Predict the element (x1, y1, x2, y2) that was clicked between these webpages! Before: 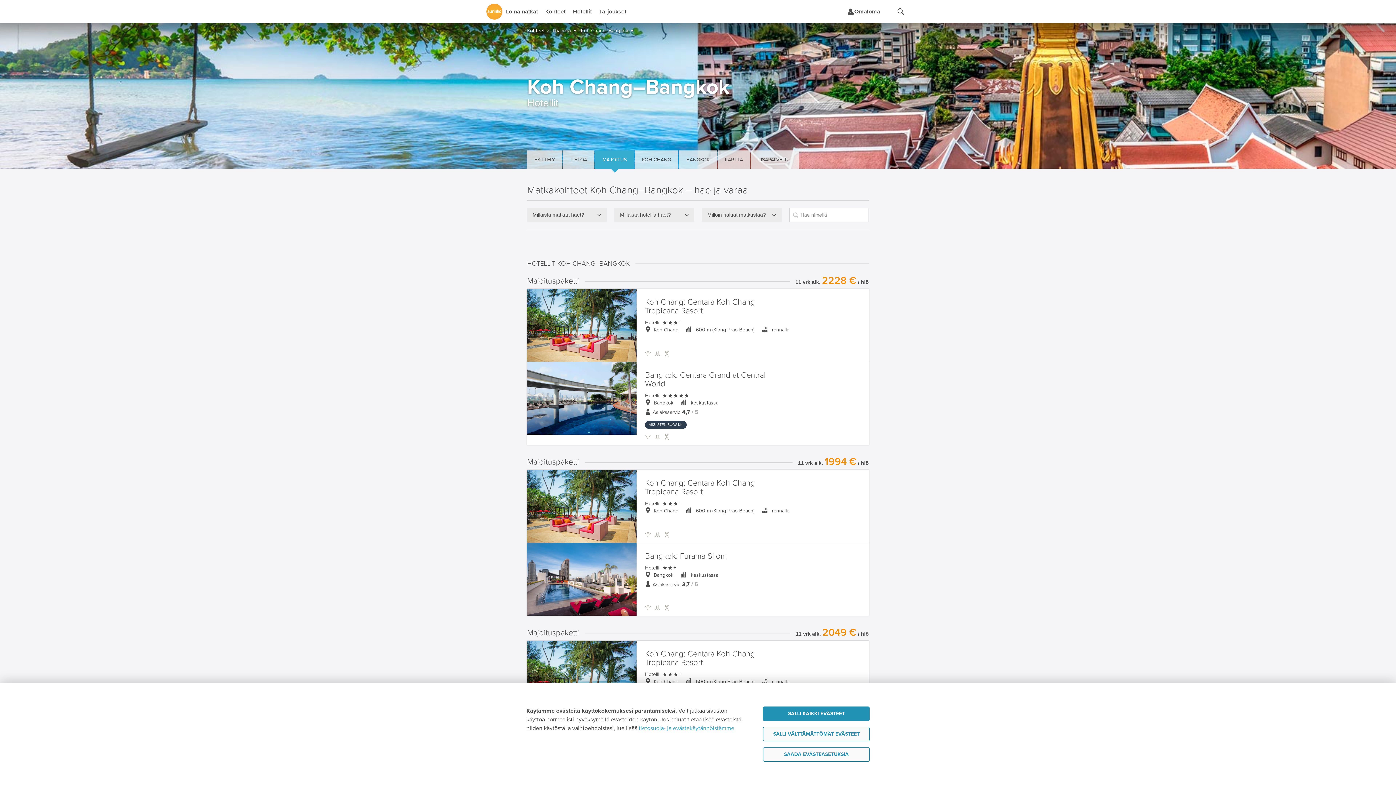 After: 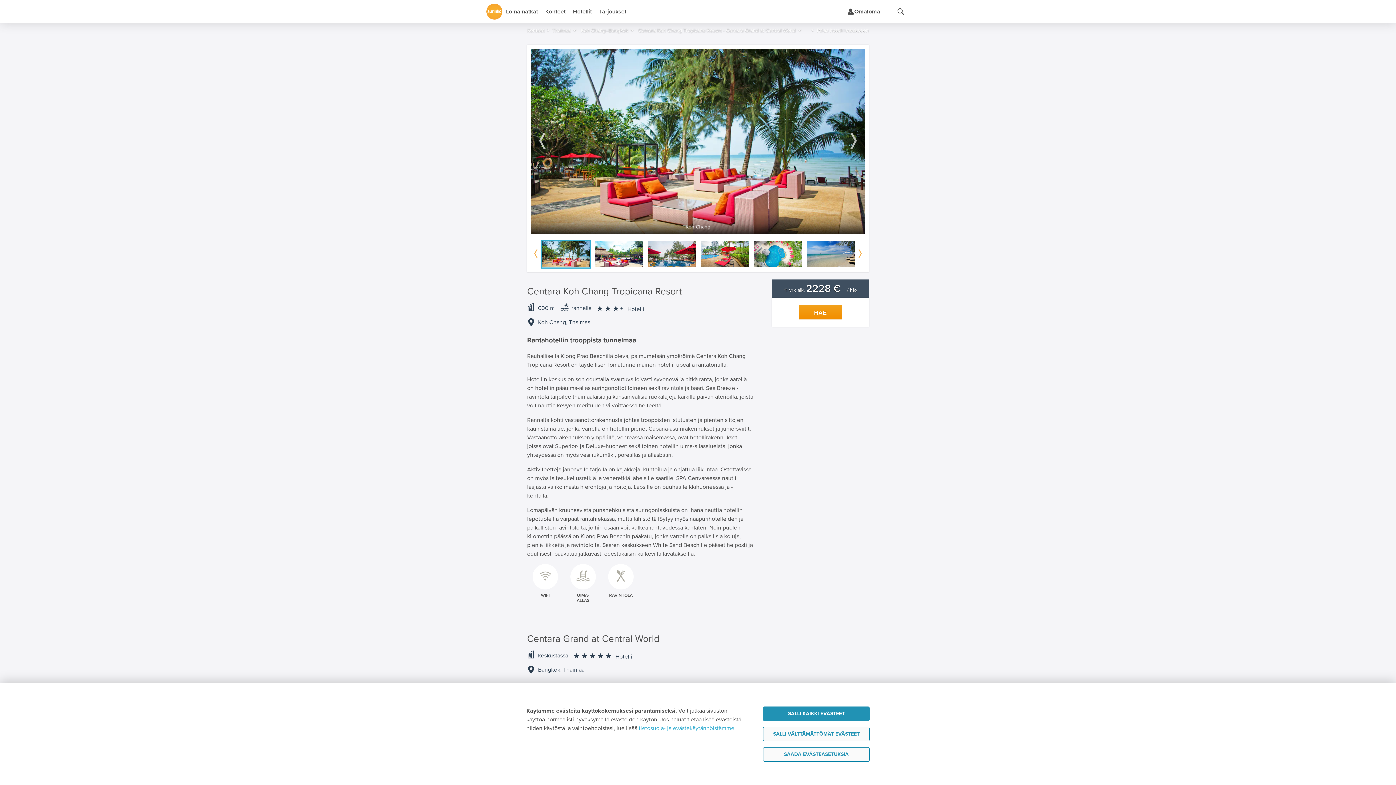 Action: bbox: (636, 362, 869, 445) label: Bangkok: Centara Grand at Central World
Hotelli 
Bangkok
 keskustassa
Asiakasarvio 4,7 / 5
AIKUISTEN SUOSIKKI